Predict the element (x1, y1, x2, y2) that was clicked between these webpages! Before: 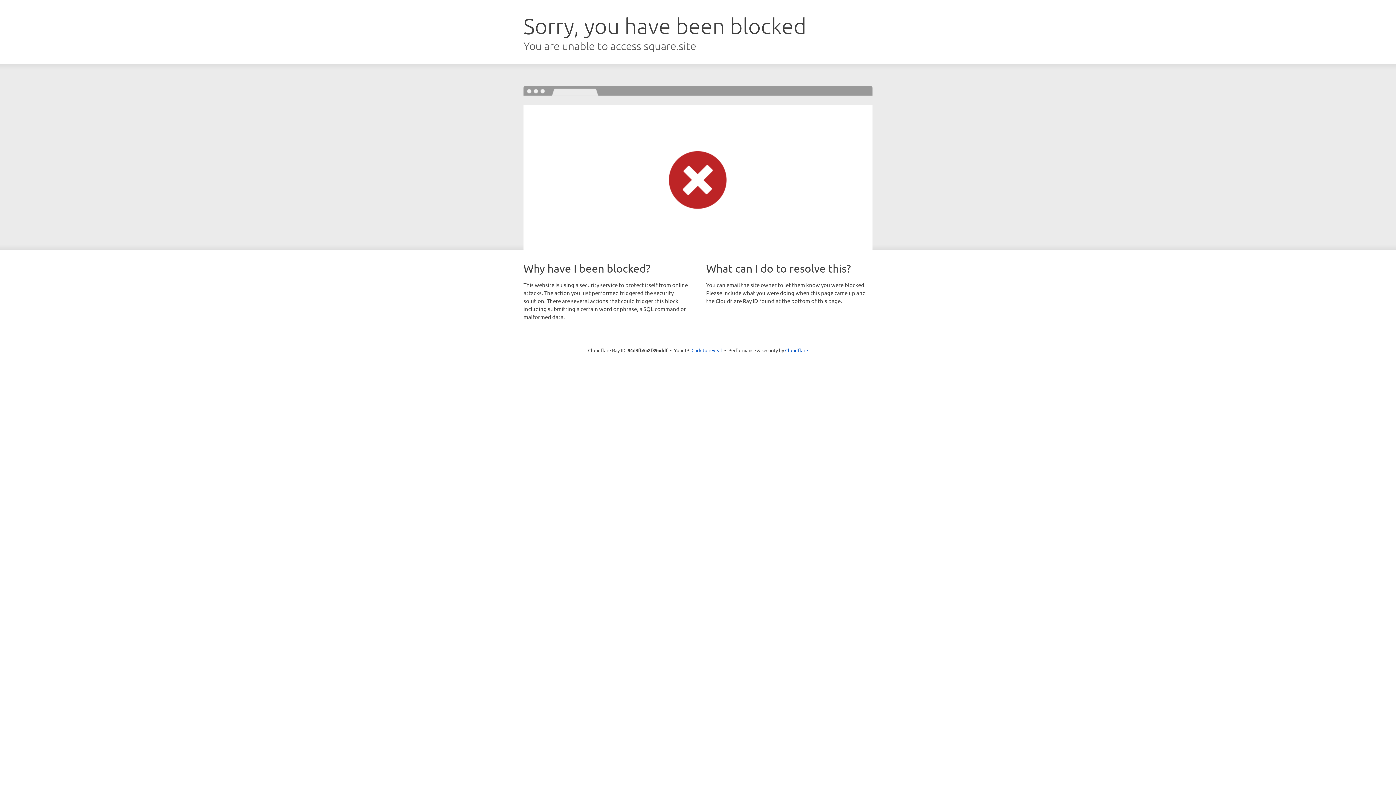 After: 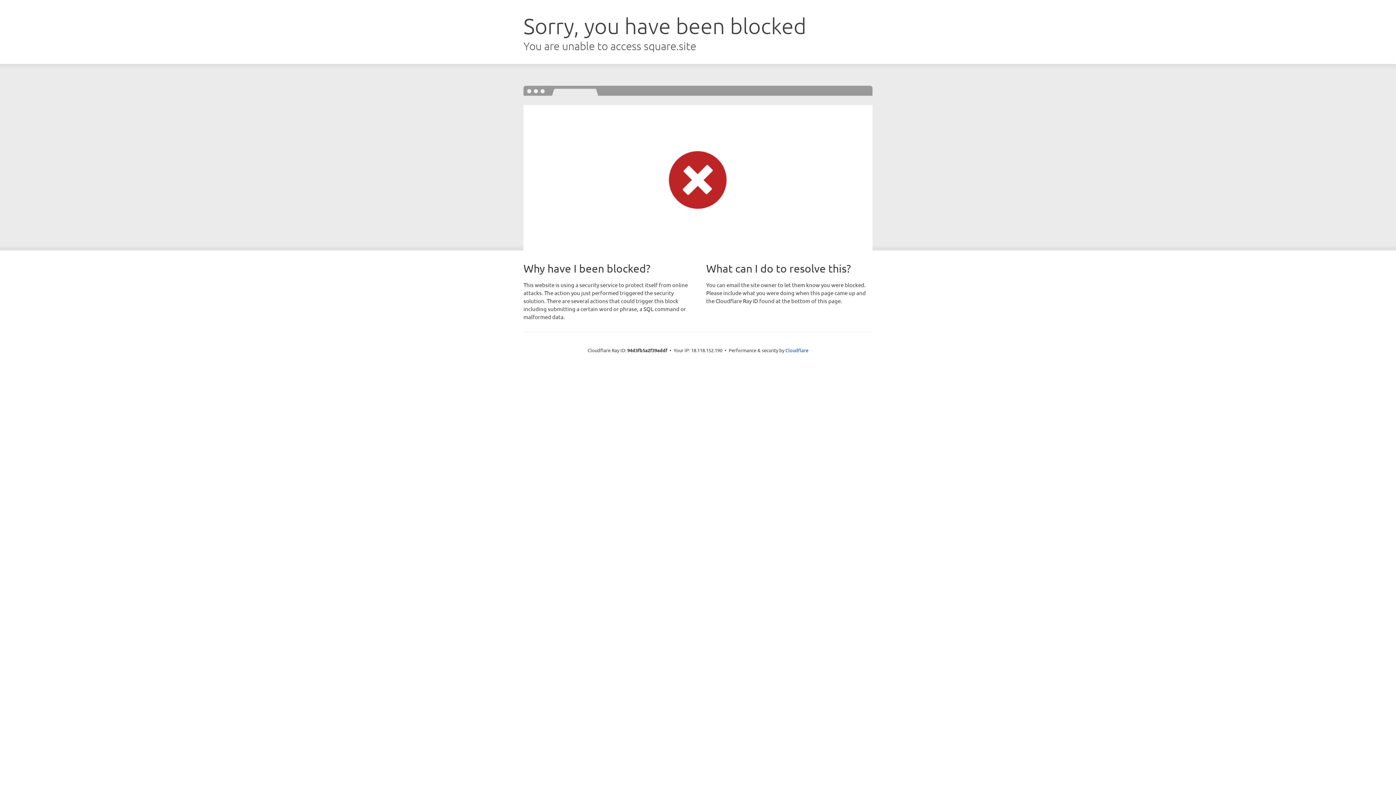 Action: label: Click to reveal bbox: (691, 346, 722, 353)